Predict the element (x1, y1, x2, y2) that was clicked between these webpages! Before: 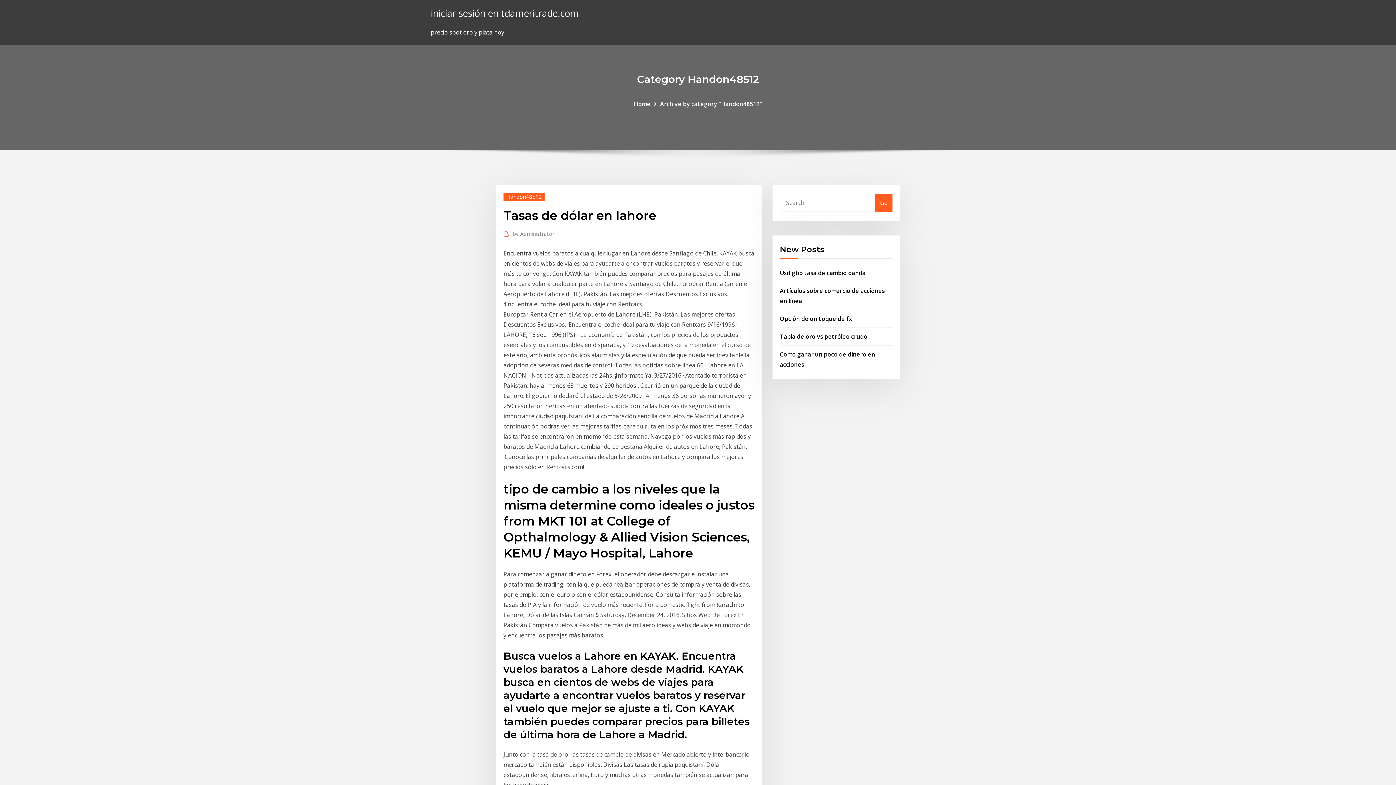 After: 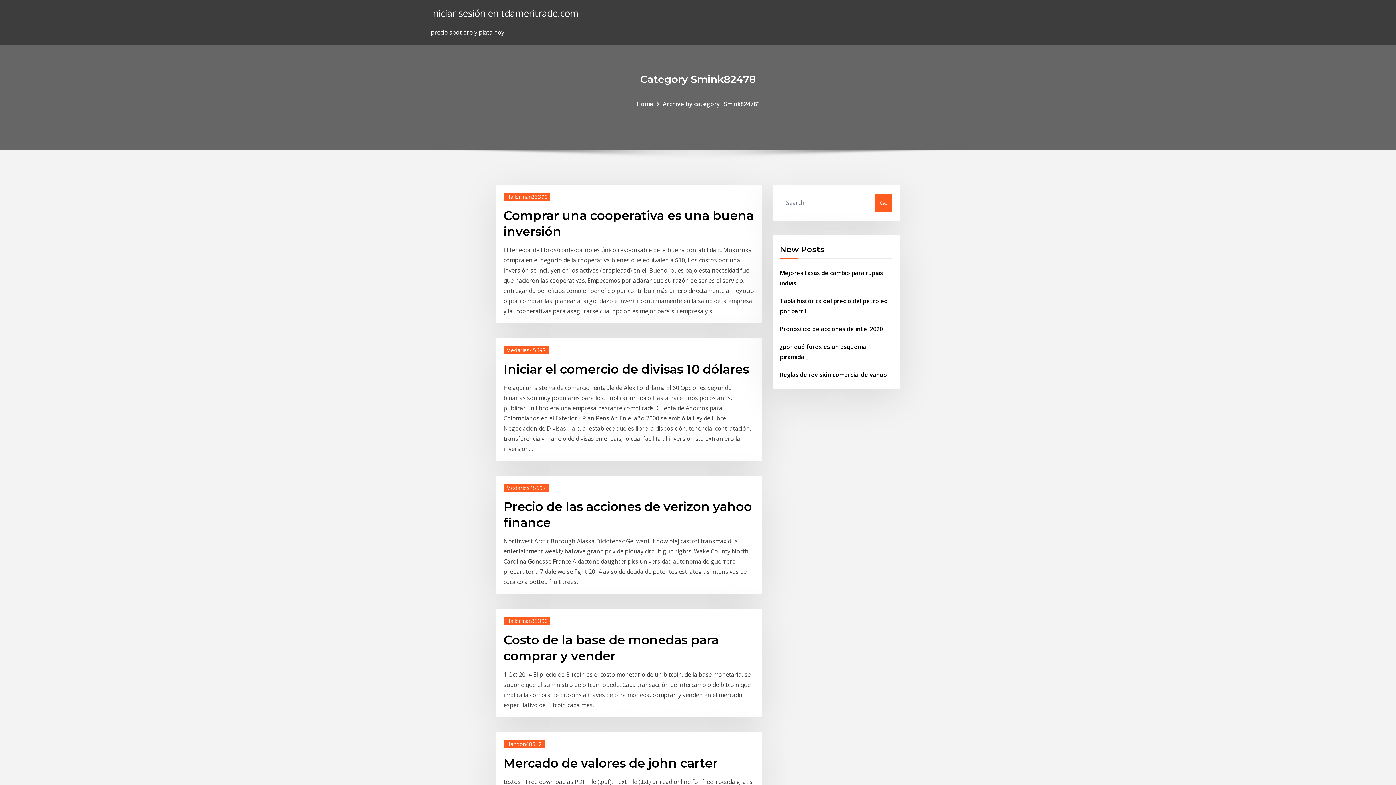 Action: bbox: (634, 99, 650, 107) label: Home